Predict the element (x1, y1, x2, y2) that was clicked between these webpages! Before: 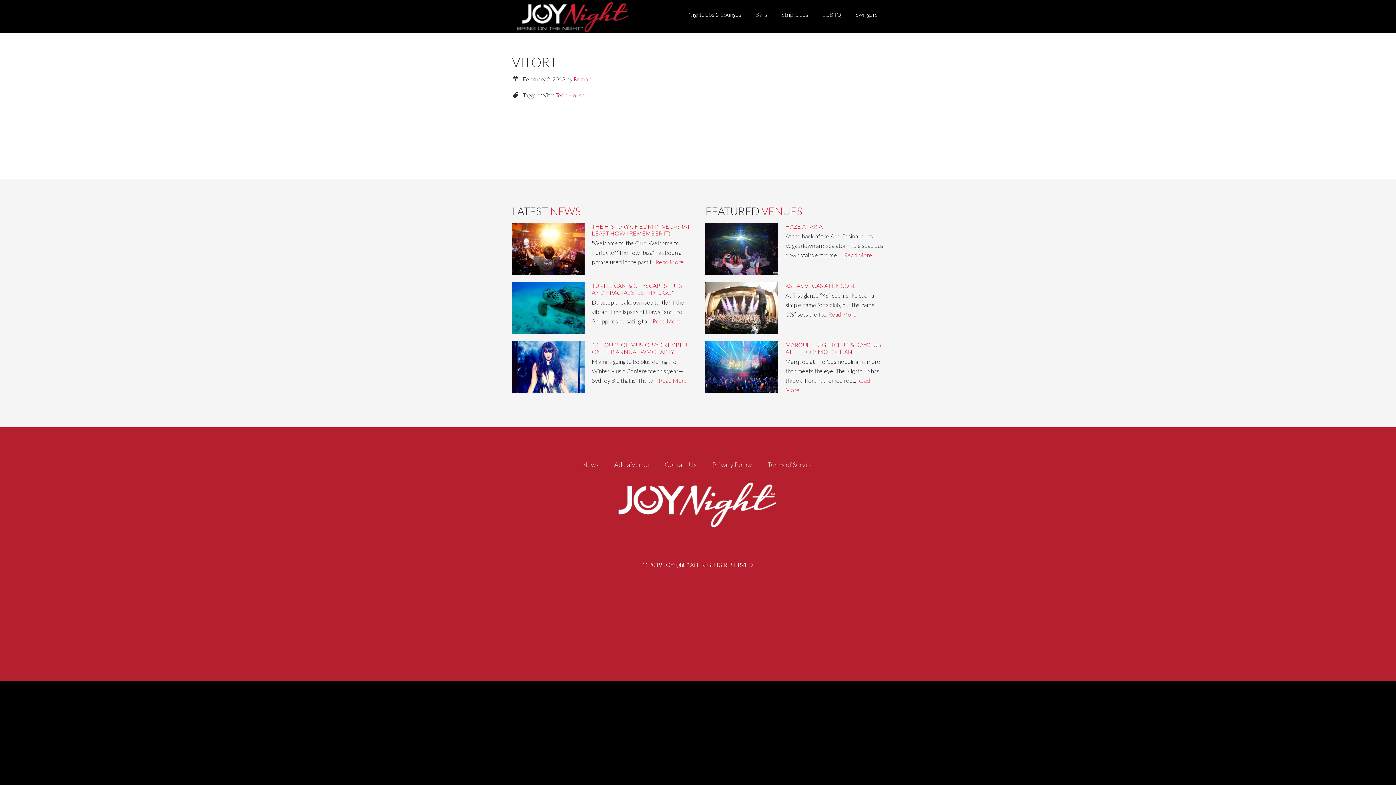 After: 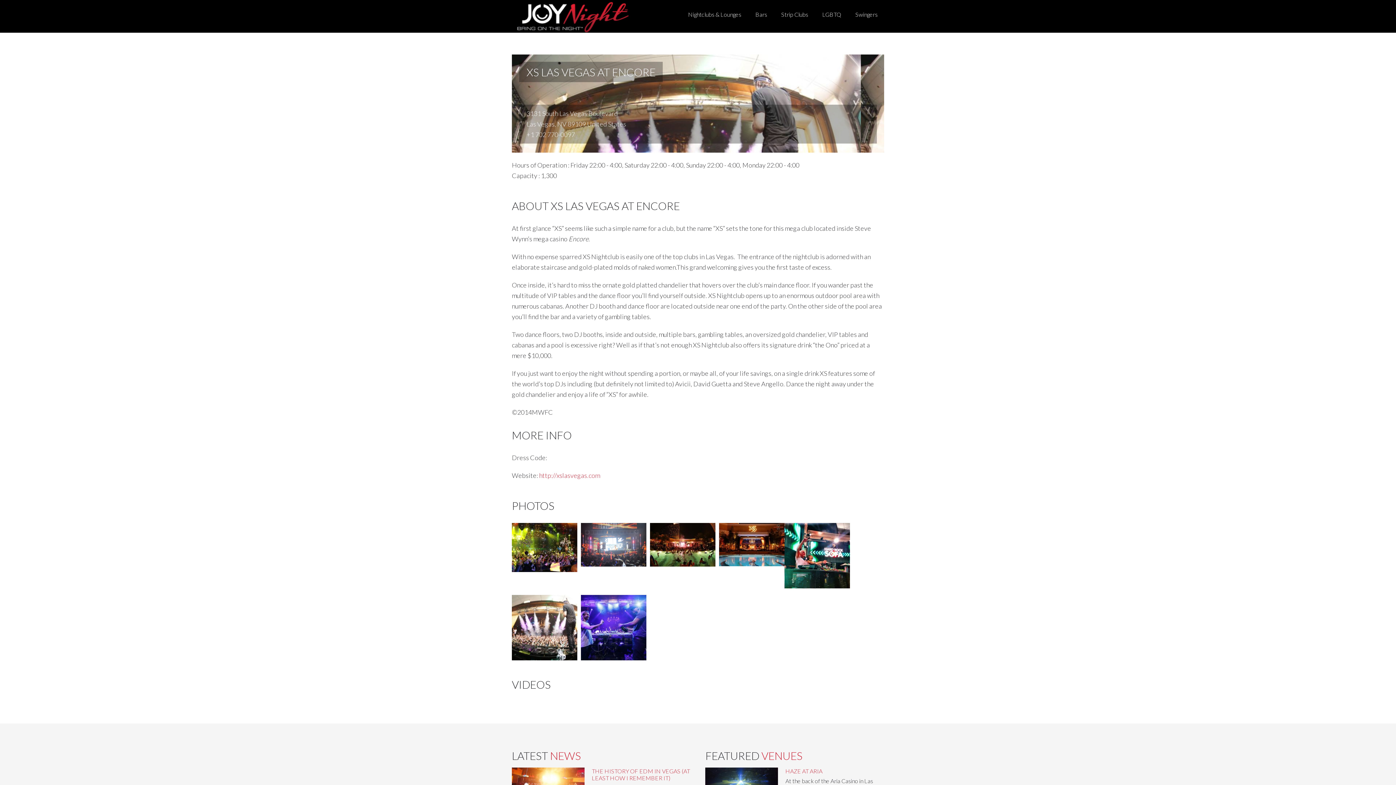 Action: bbox: (785, 282, 856, 289) label: XS LAS VEGAS AT ENCORE